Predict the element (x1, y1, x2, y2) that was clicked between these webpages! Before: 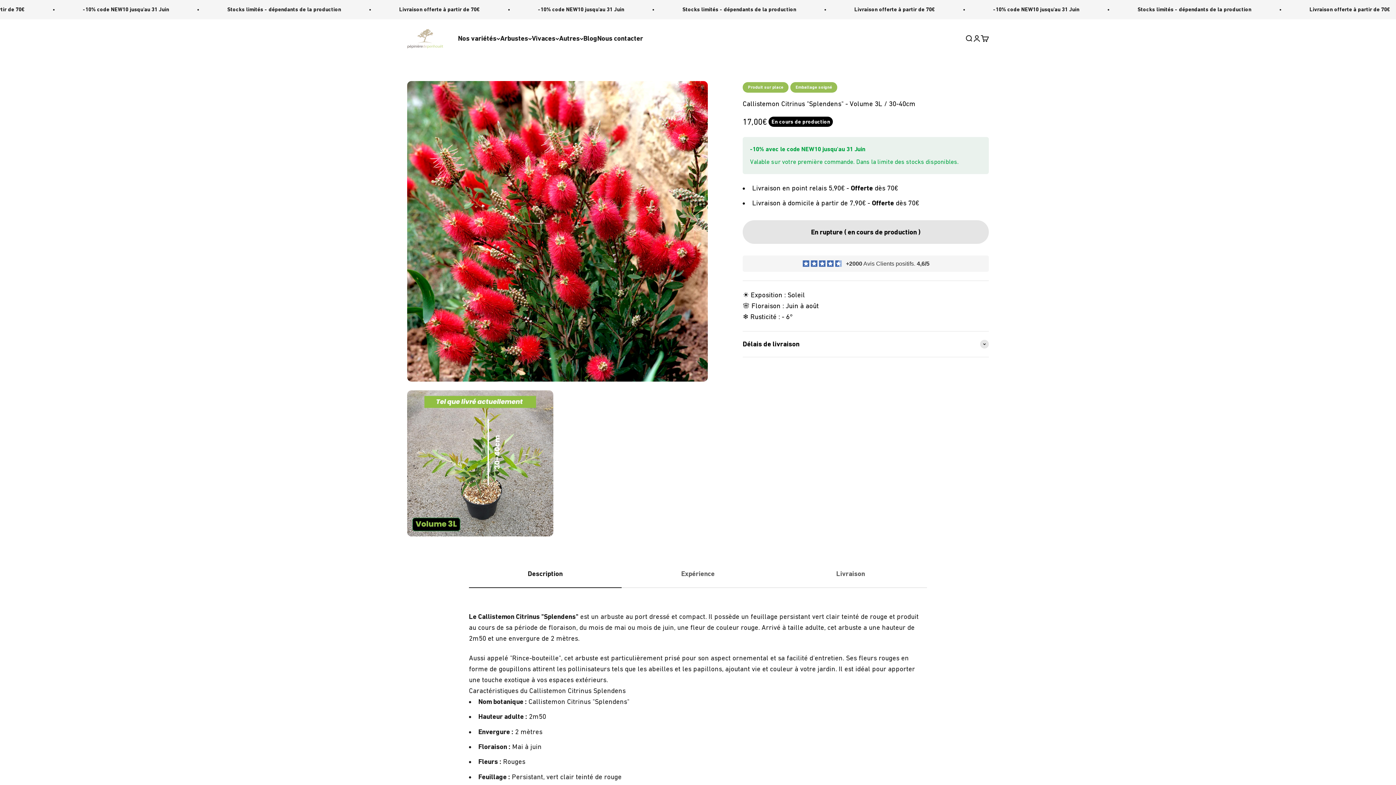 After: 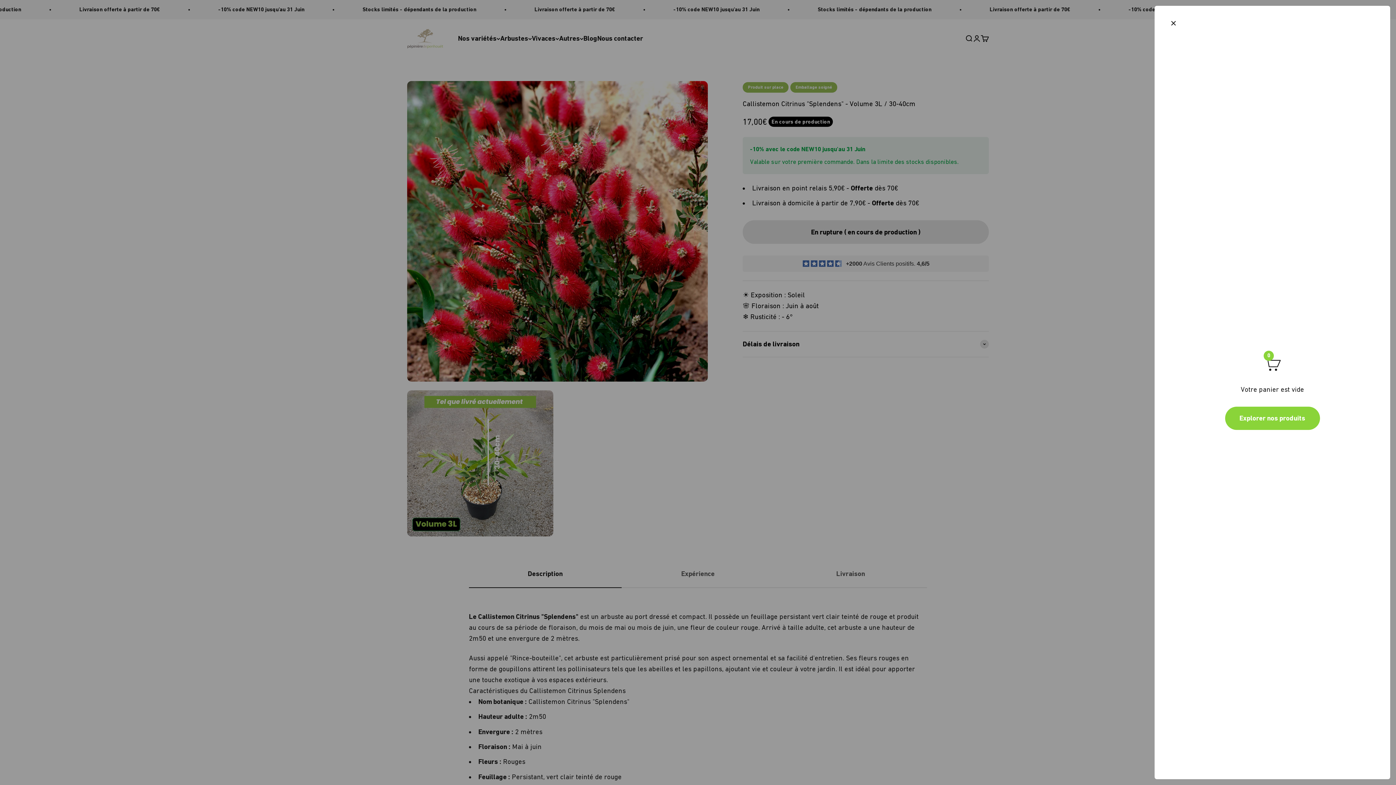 Action: label: Voir le panier
0 bbox: (981, 34, 989, 42)